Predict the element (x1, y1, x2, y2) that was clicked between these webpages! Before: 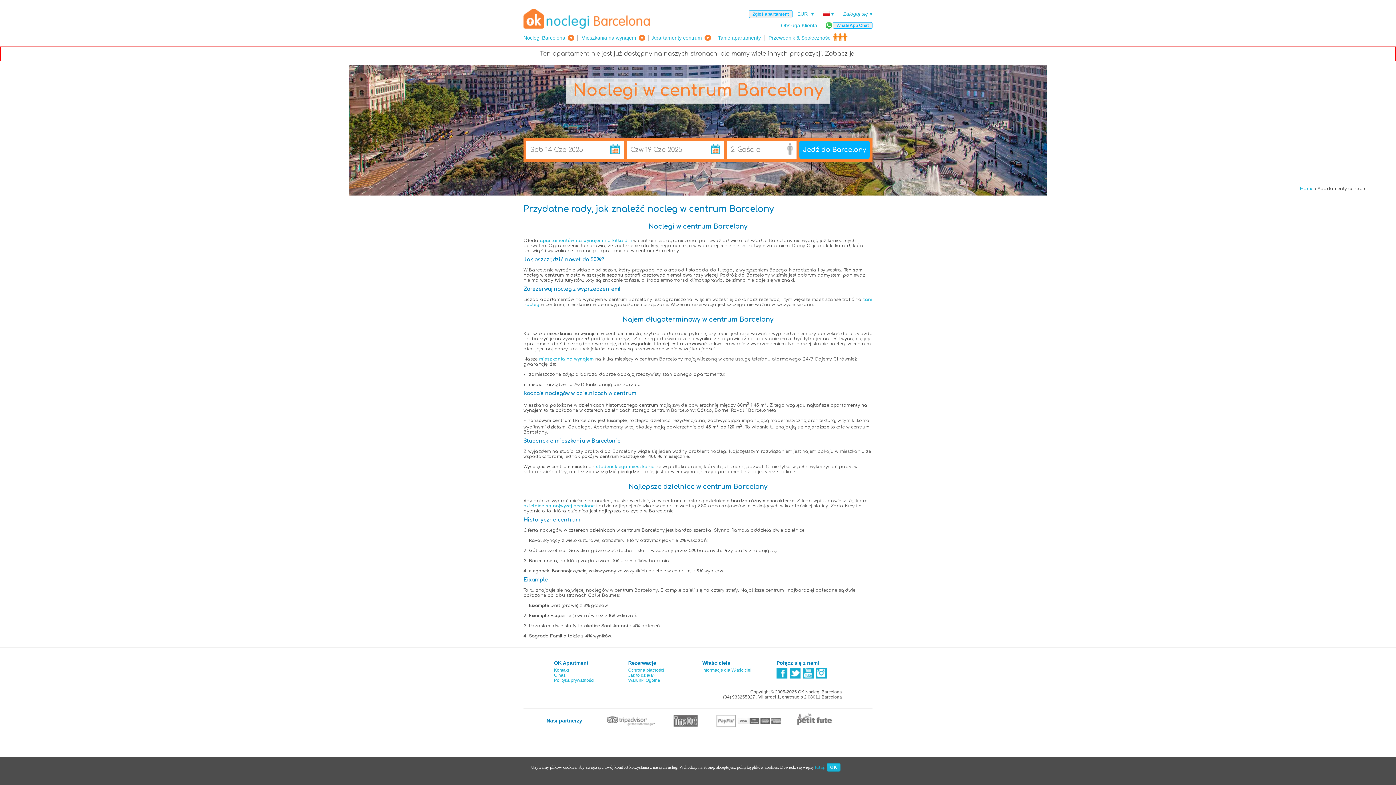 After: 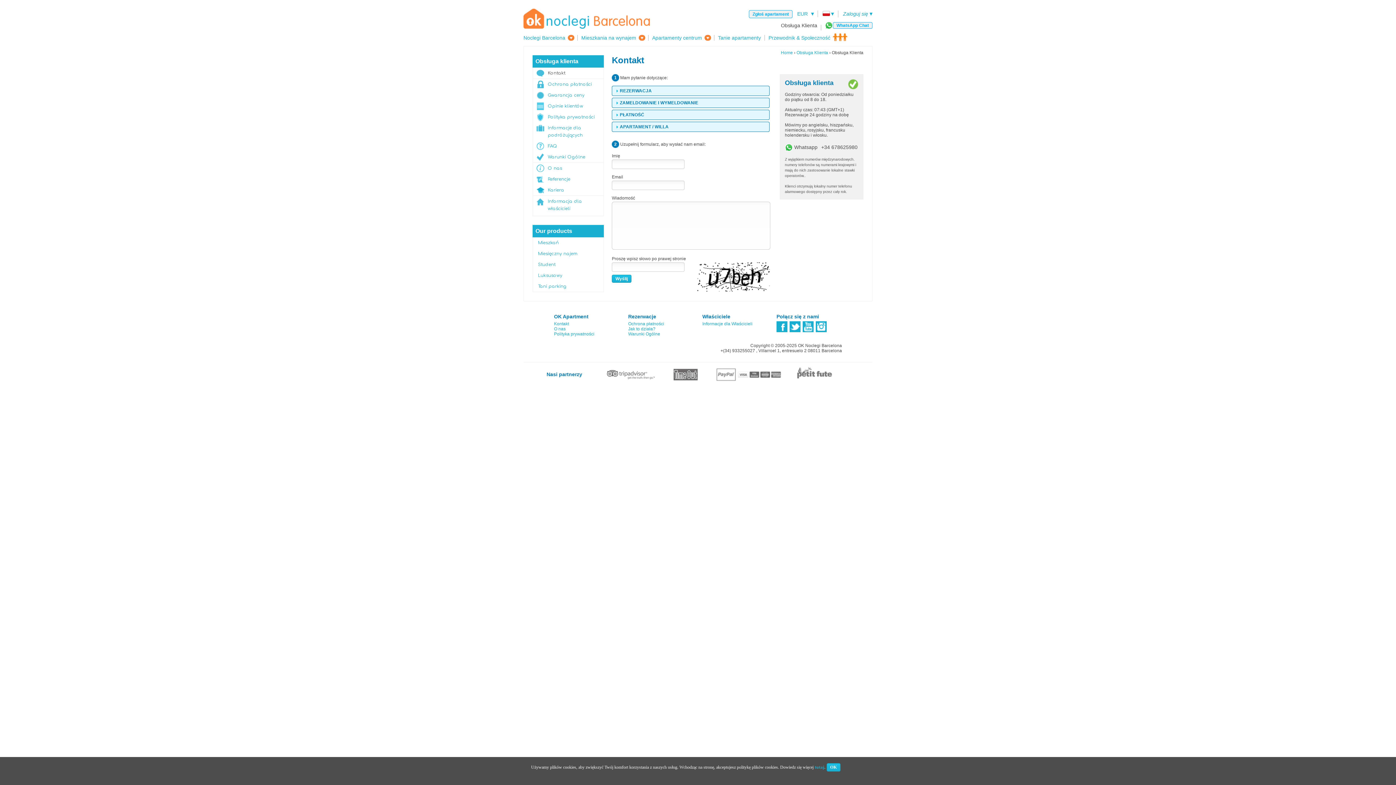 Action: bbox: (554, 668, 569, 673) label: Kontakt